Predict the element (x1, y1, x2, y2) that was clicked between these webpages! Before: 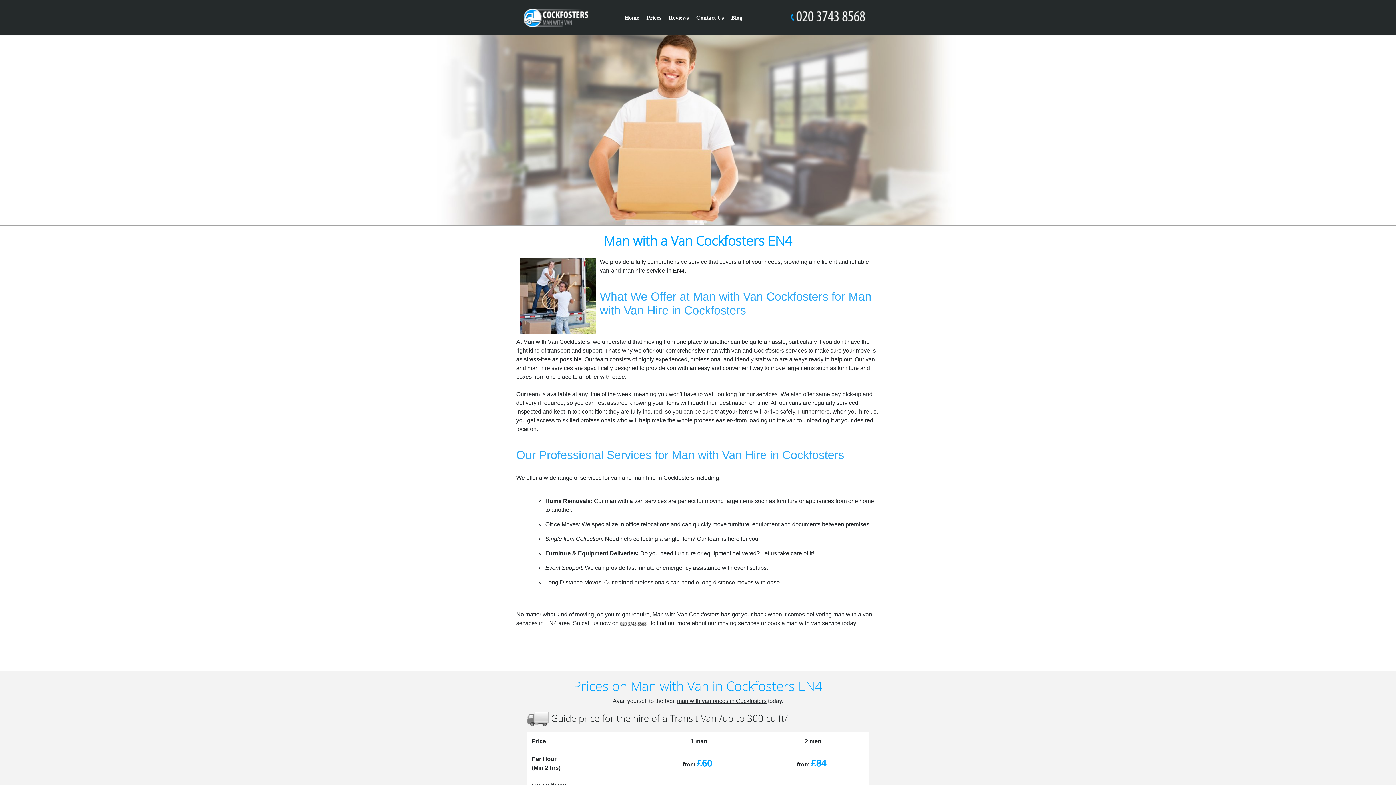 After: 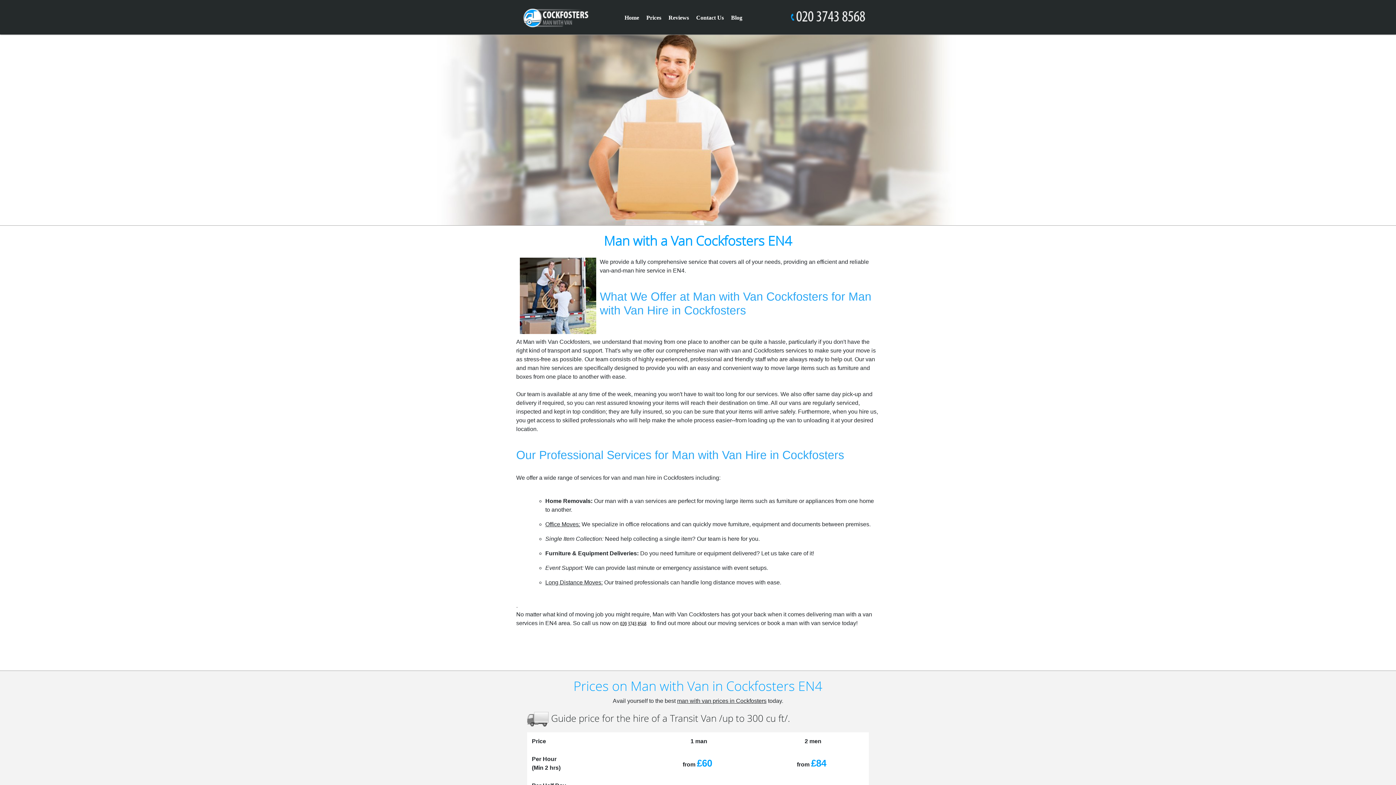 Action: bbox: (790, 9, 872, 20)